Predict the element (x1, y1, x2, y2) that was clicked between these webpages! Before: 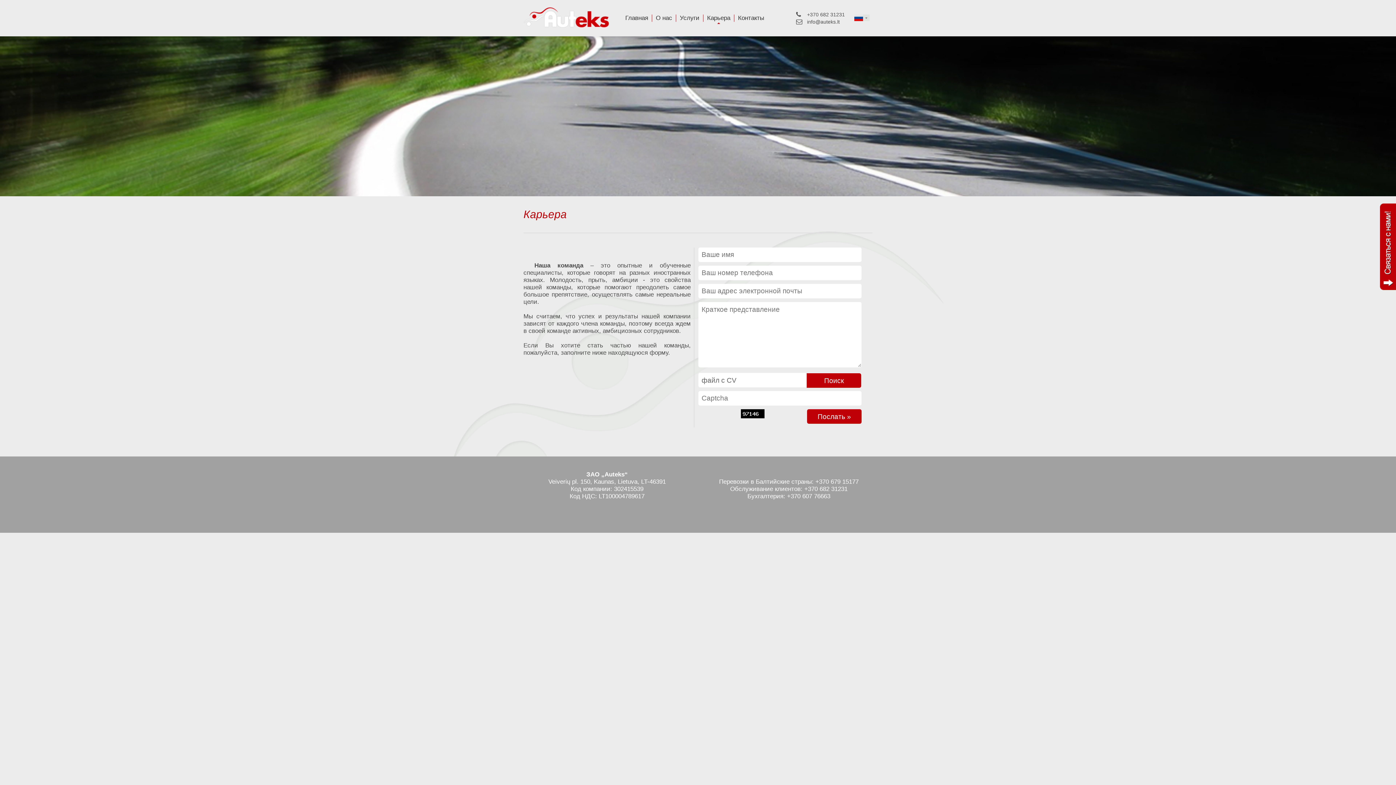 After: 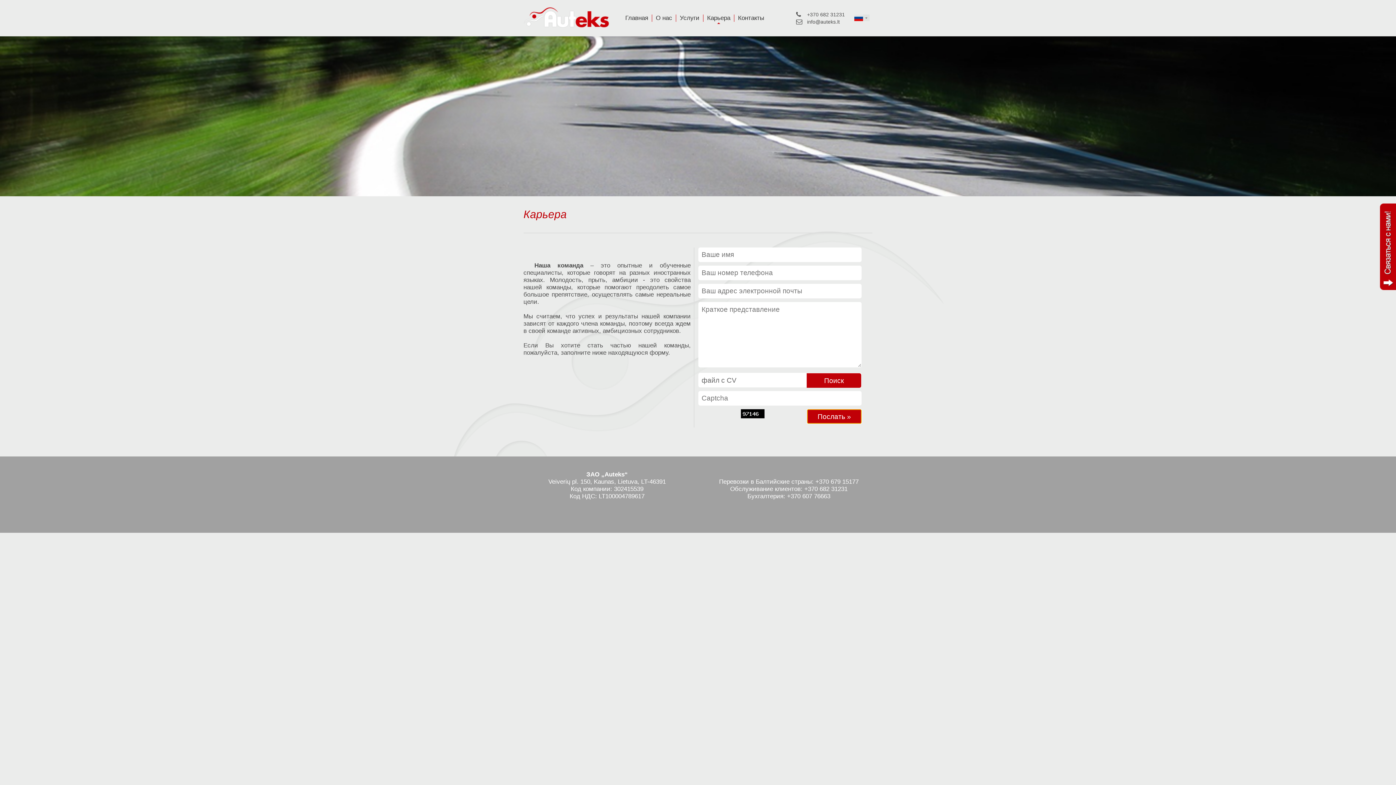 Action: label: Послать » bbox: (807, 409, 861, 424)